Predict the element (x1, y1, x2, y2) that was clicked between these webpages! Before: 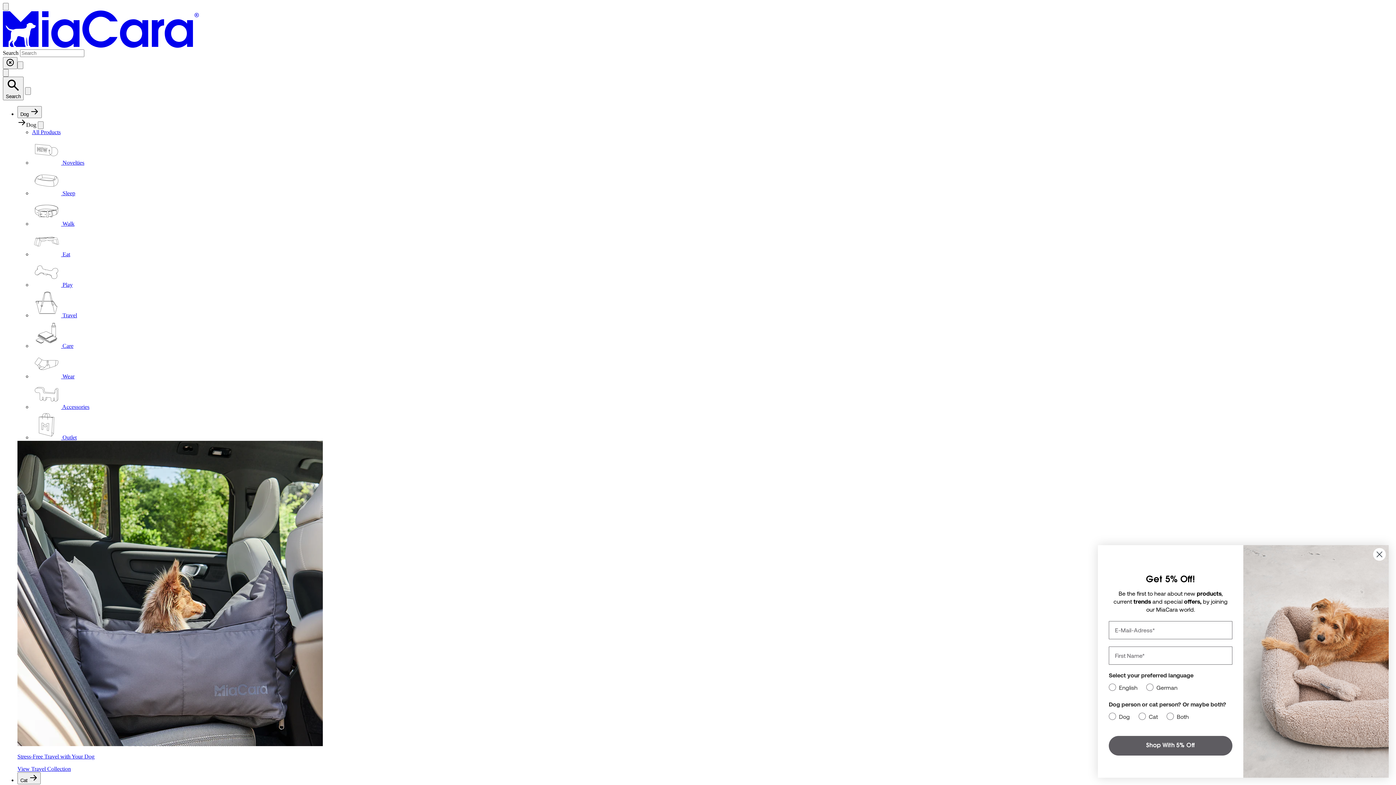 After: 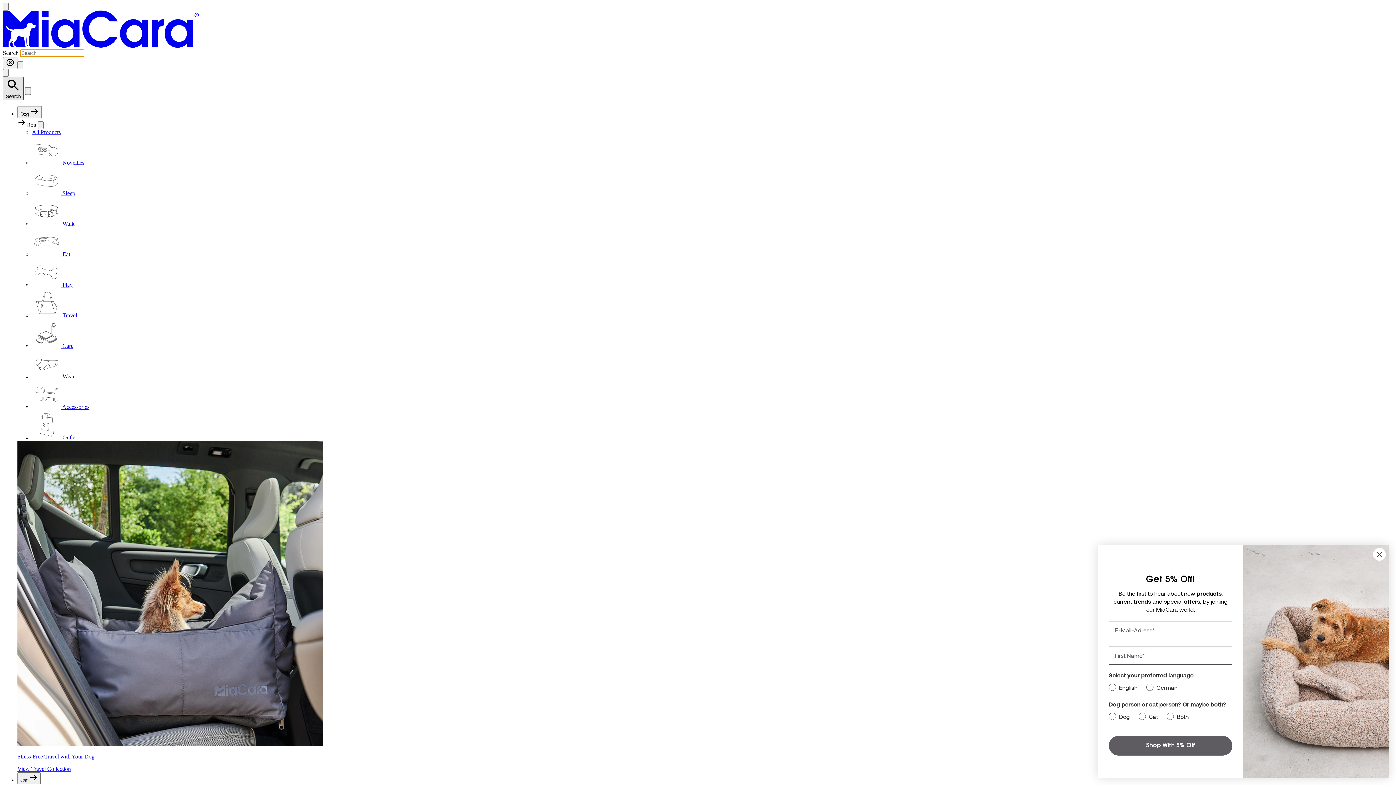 Action: label: Search bbox: (2, 76, 23, 100)